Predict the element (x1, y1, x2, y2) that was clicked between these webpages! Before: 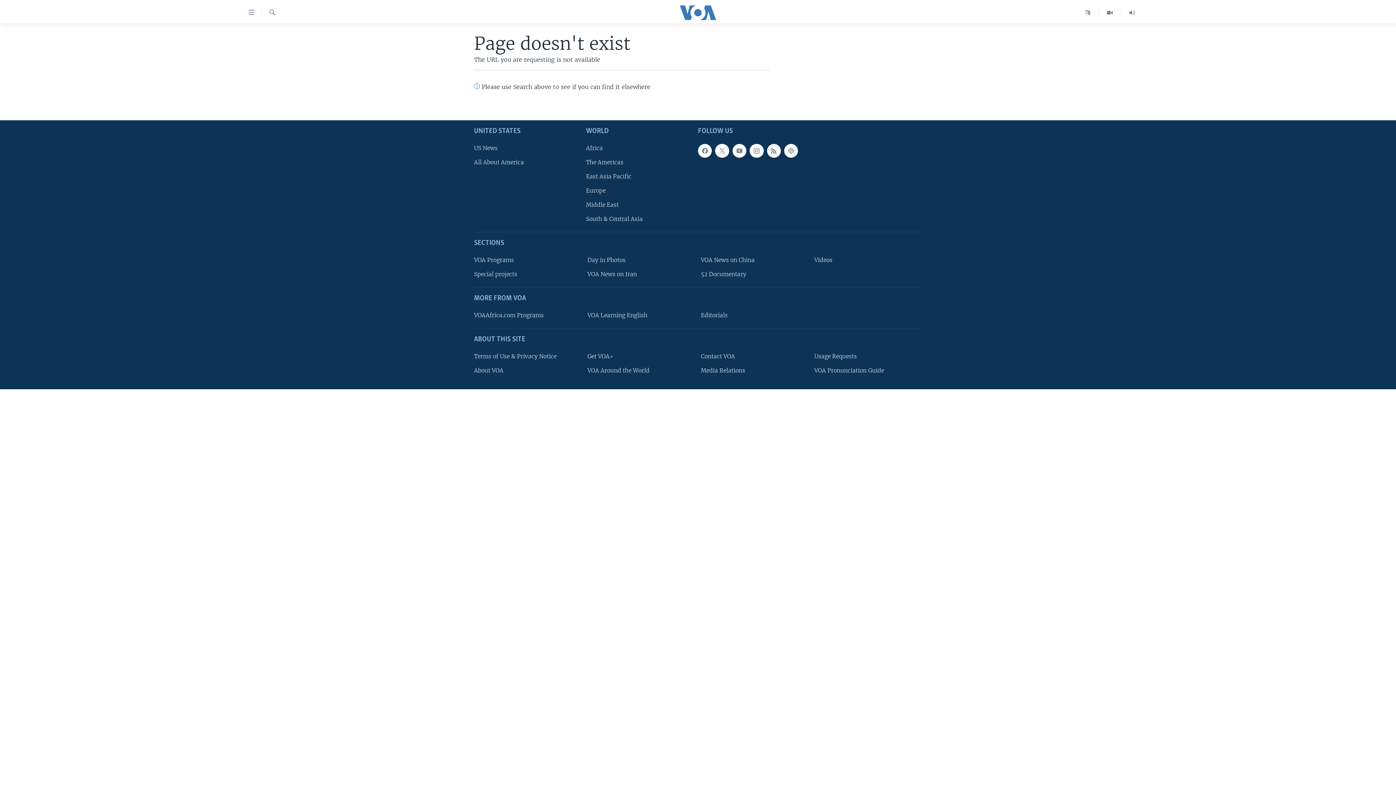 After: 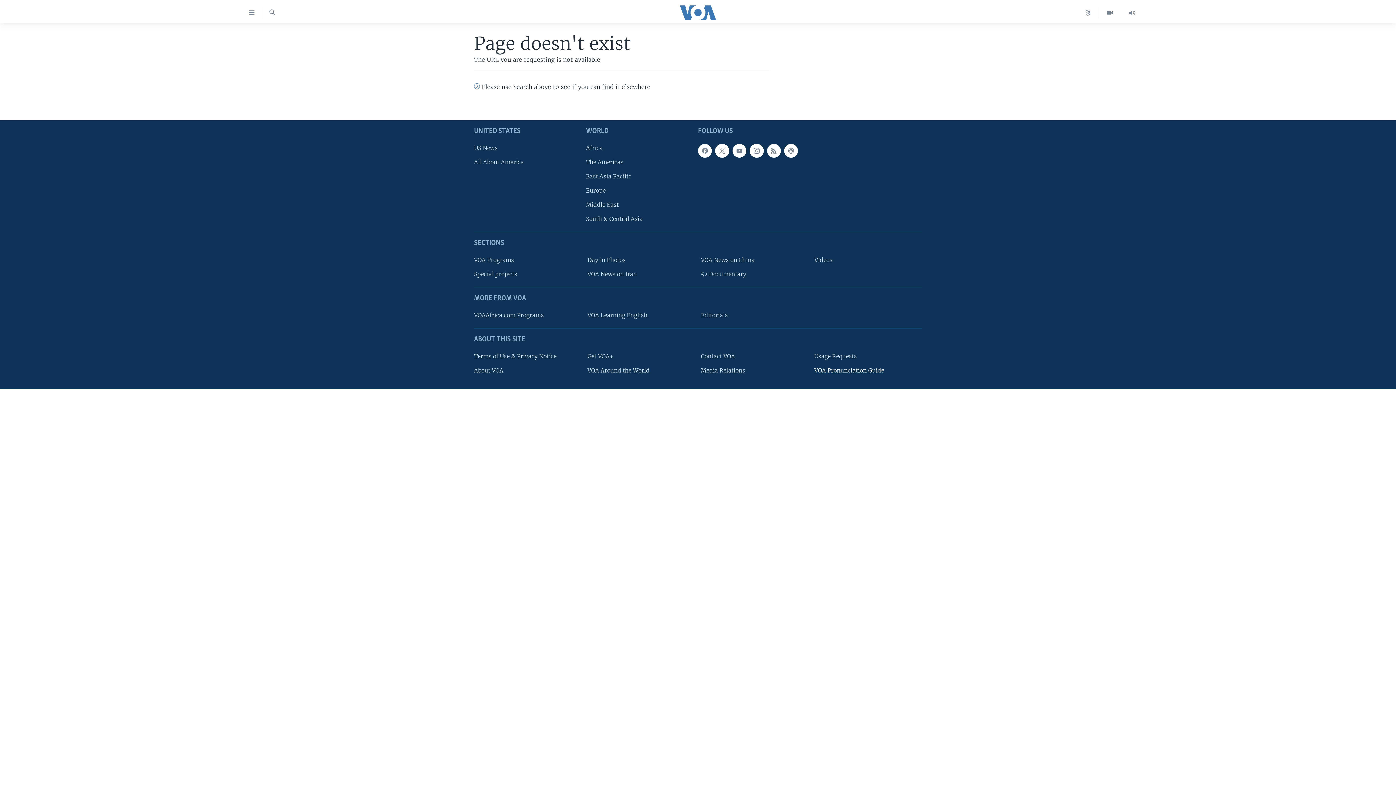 Action: bbox: (814, 366, 917, 374) label: VOA Pronunciation Guide